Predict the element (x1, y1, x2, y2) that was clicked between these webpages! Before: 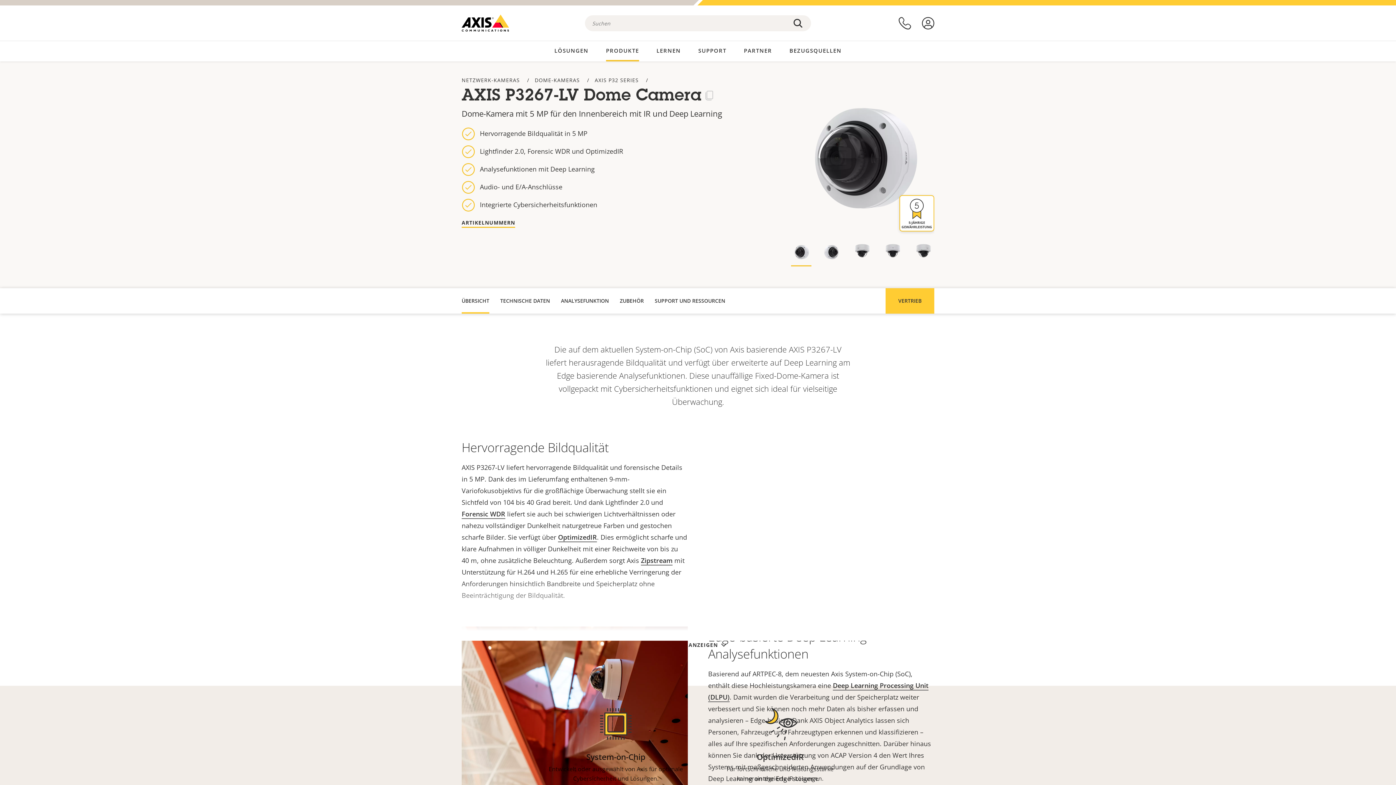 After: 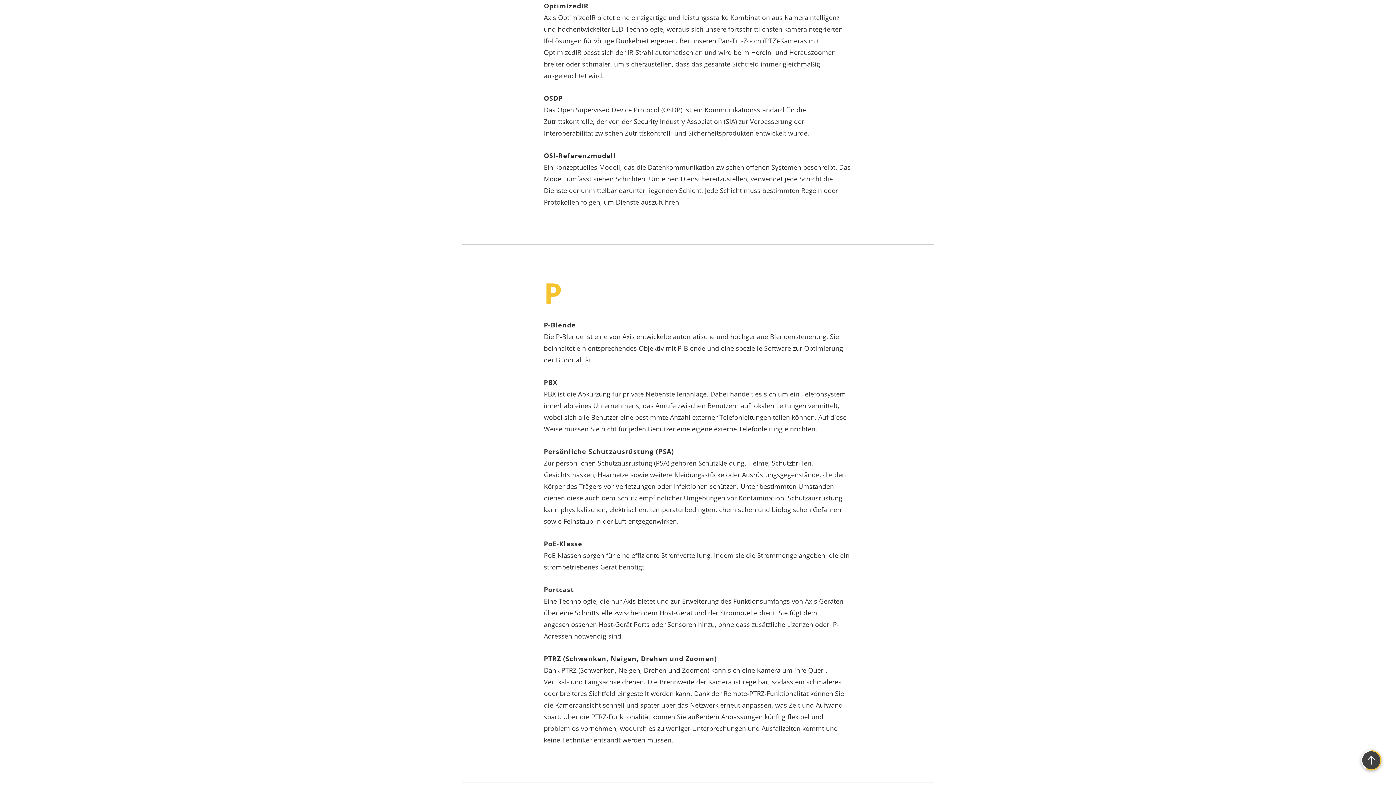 Action: bbox: (558, 533, 597, 542) label: OptimizedIR